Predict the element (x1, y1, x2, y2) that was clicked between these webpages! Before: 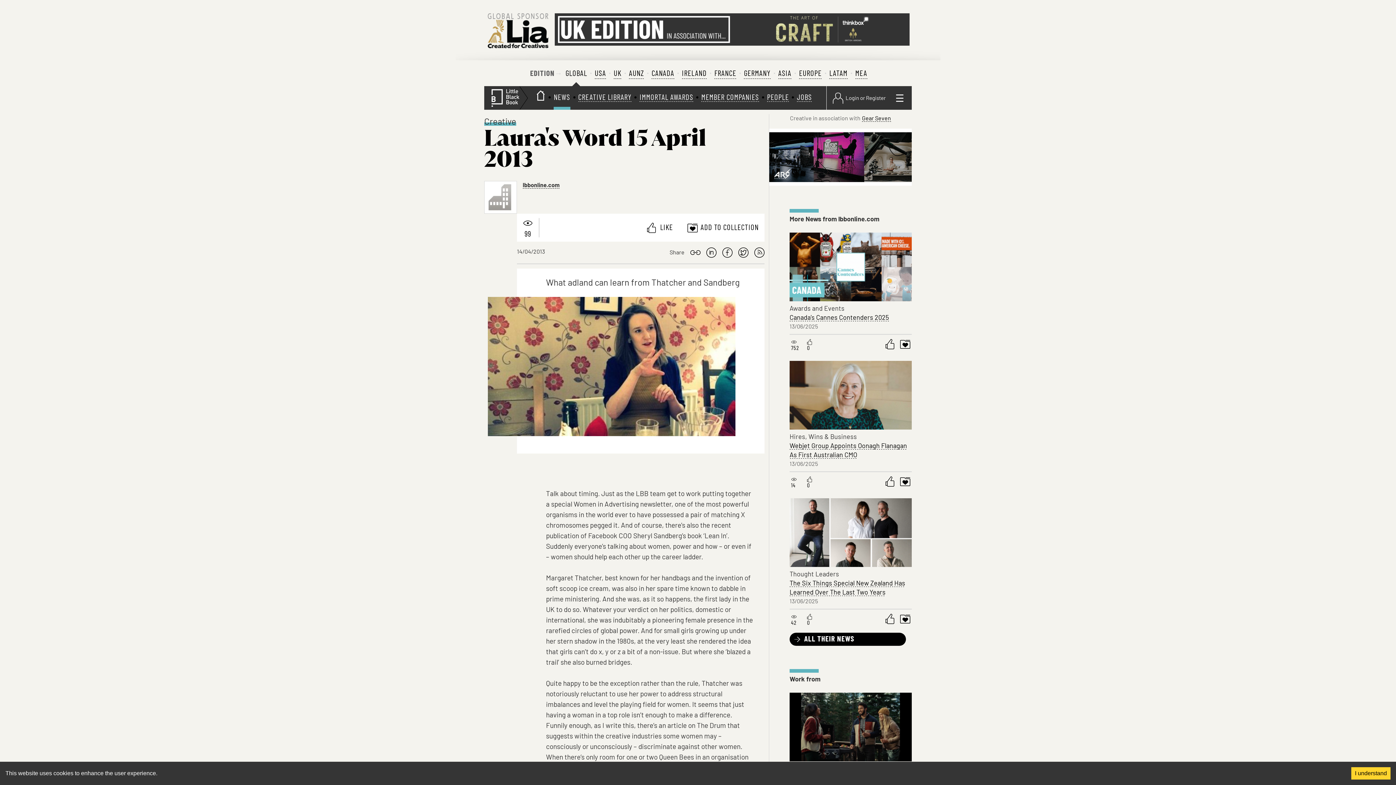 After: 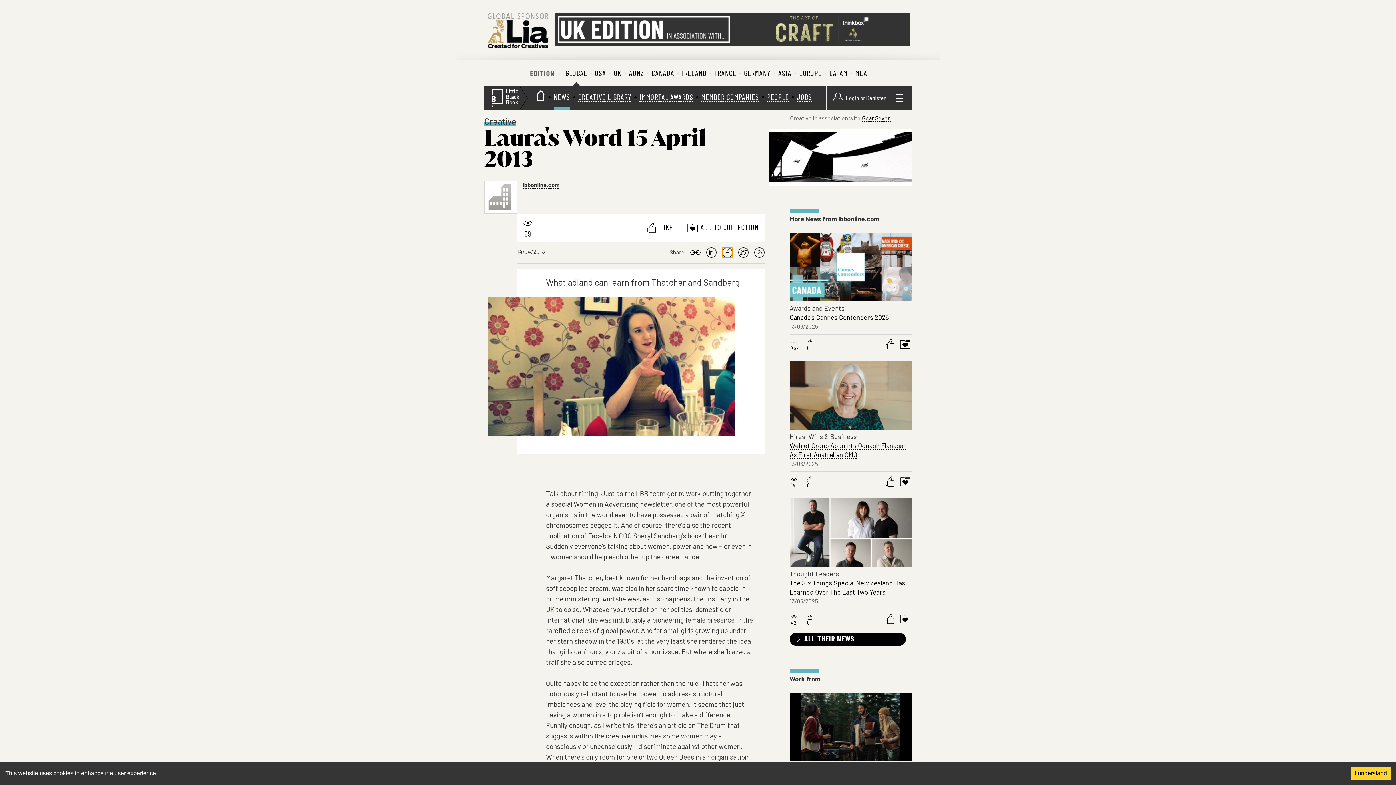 Action: label: facebook bbox: (722, 247, 732, 257)